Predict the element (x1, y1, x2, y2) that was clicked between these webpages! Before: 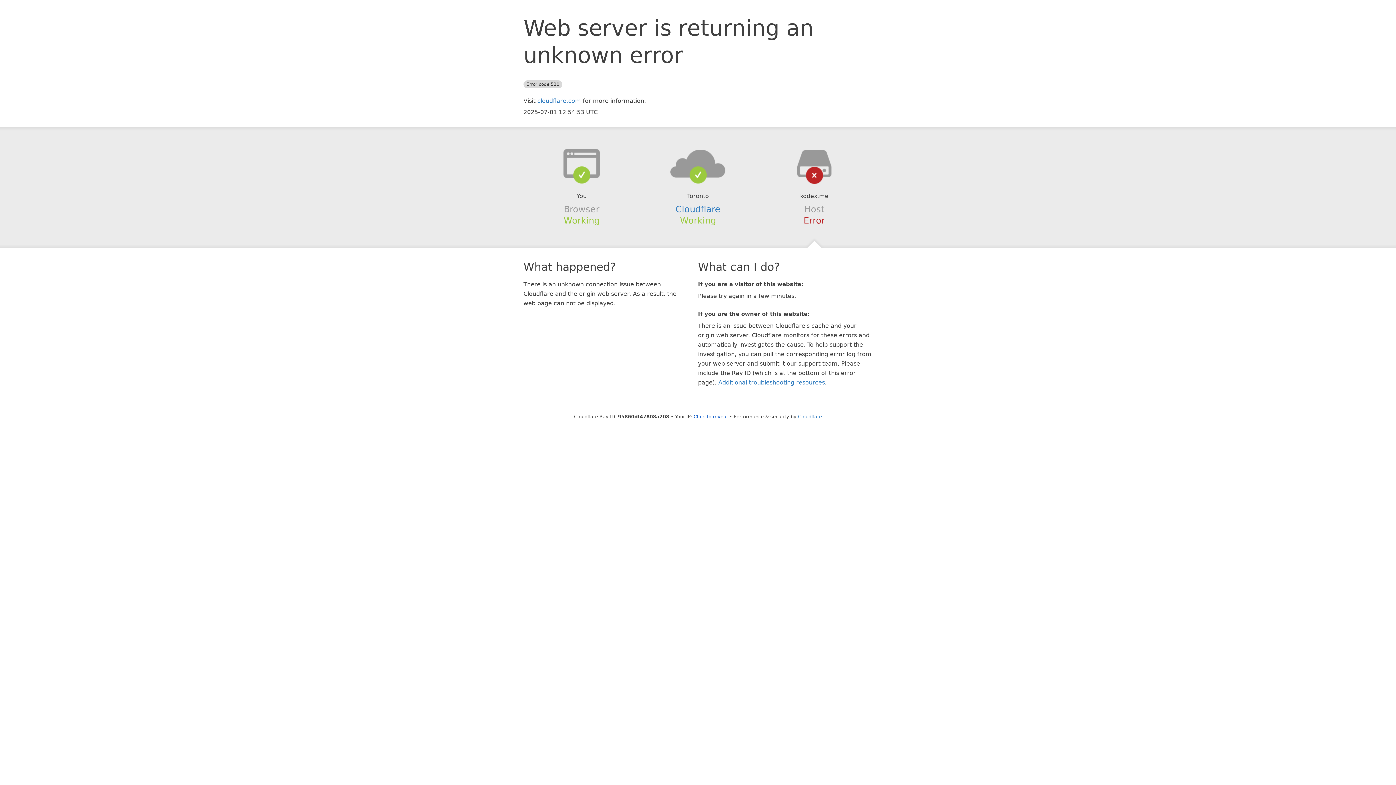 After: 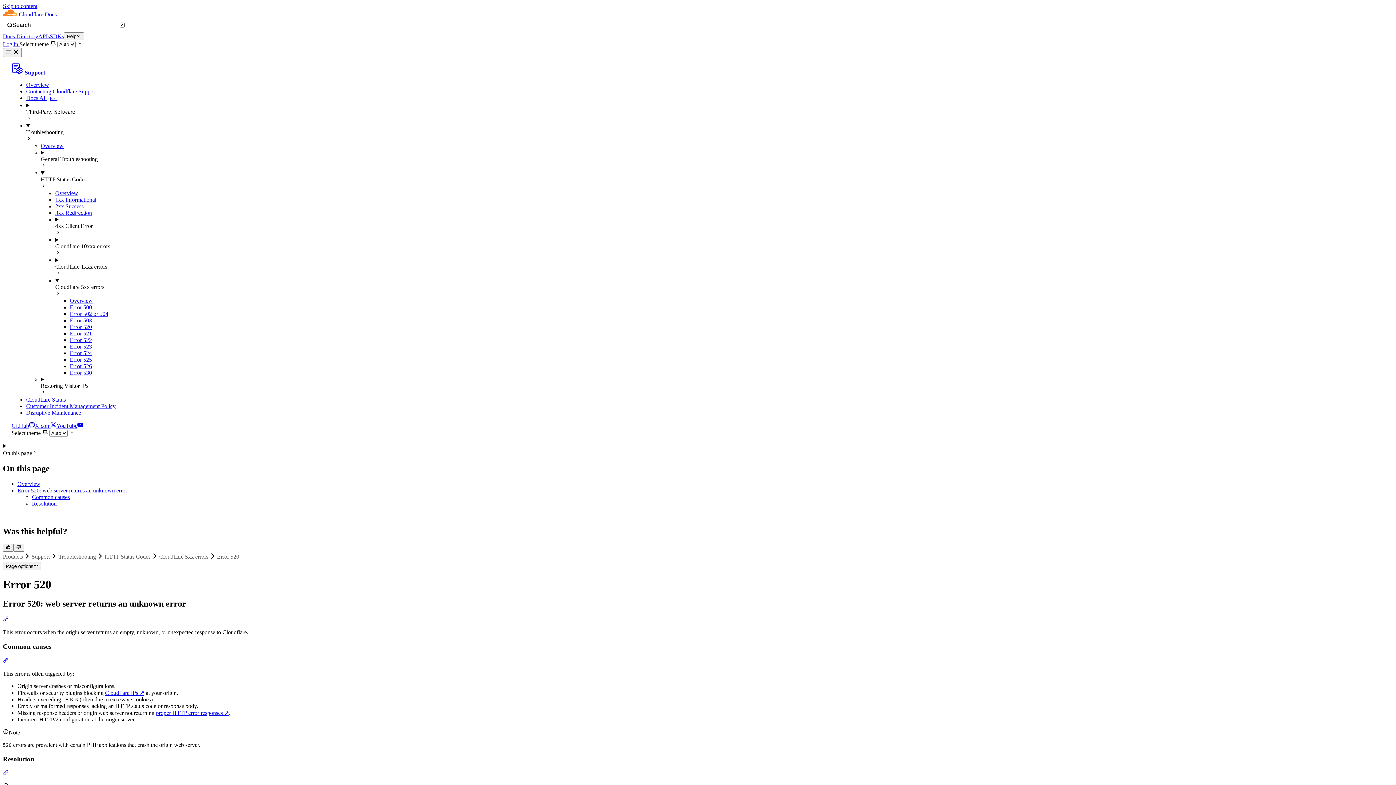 Action: bbox: (718, 379, 825, 386) label: Additional troubleshooting resources